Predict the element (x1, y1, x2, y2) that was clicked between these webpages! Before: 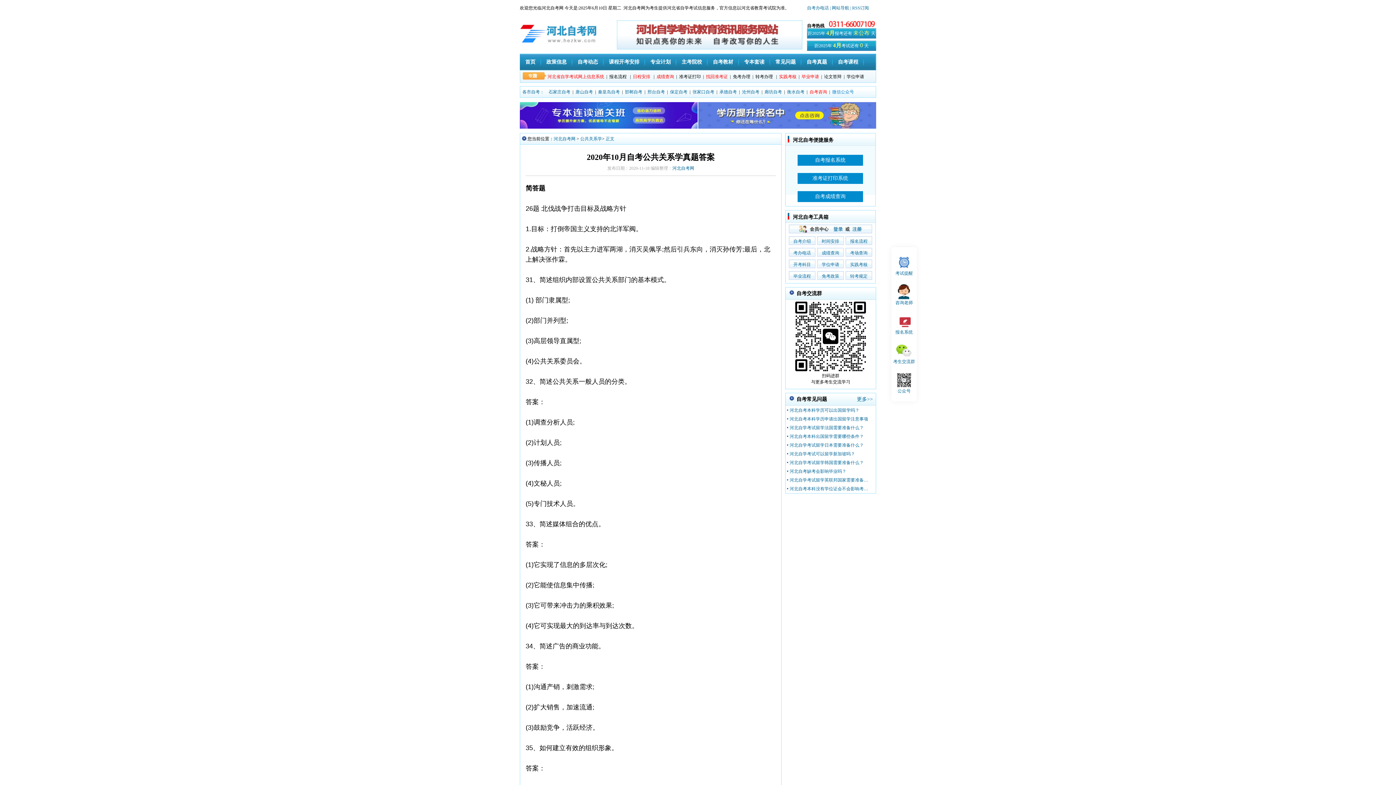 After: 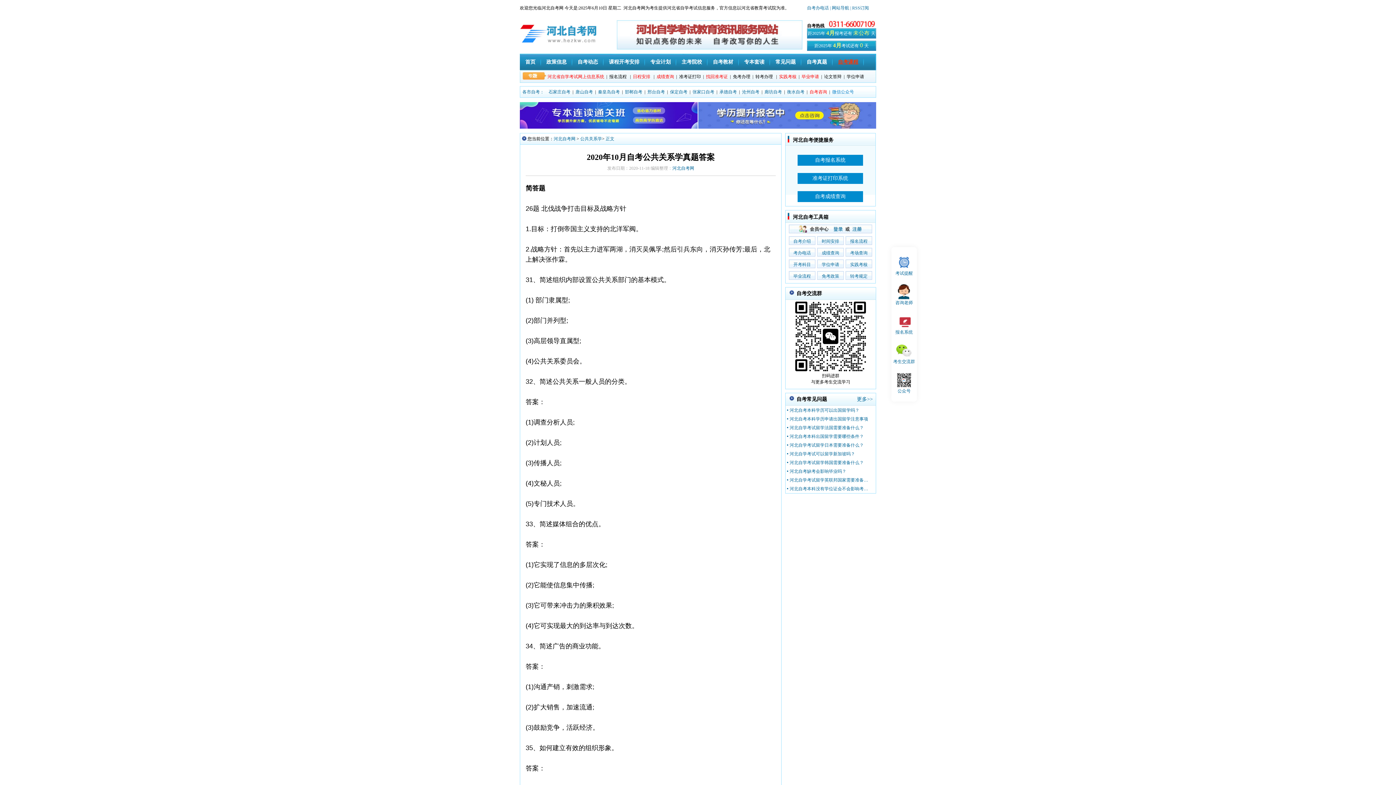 Action: bbox: (838, 59, 858, 64) label: 自考课程